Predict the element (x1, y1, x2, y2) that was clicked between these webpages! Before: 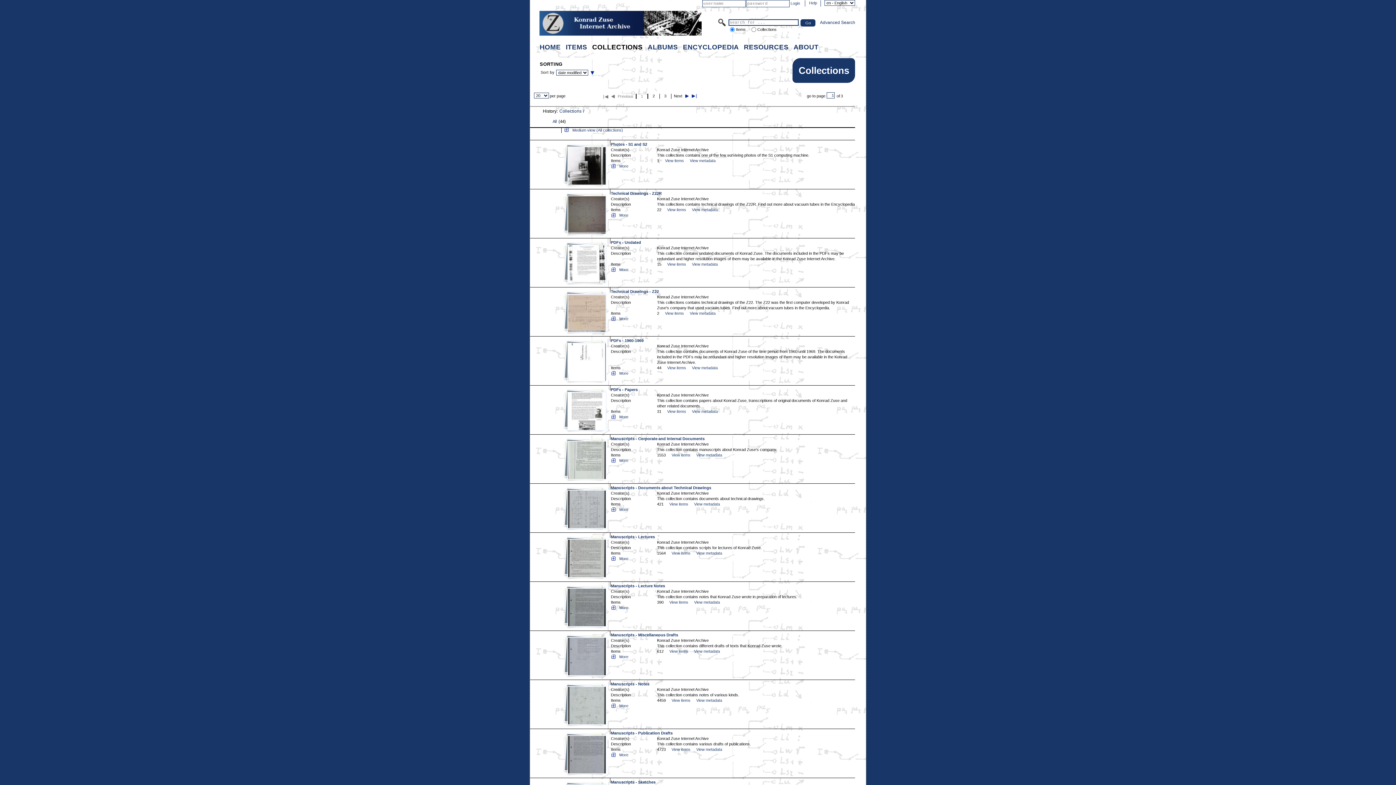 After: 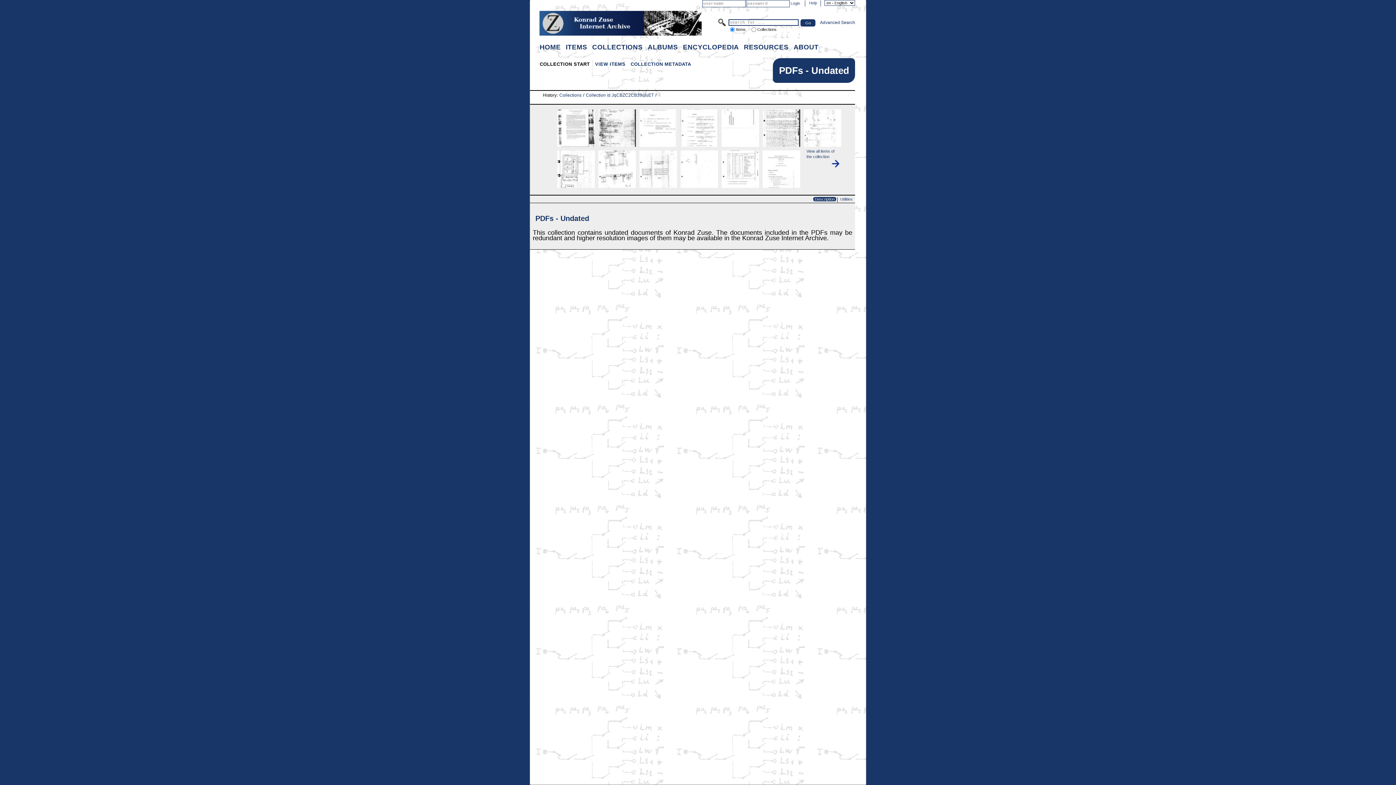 Action: bbox: (611, 240, 641, 244) label: PDFs - Undated